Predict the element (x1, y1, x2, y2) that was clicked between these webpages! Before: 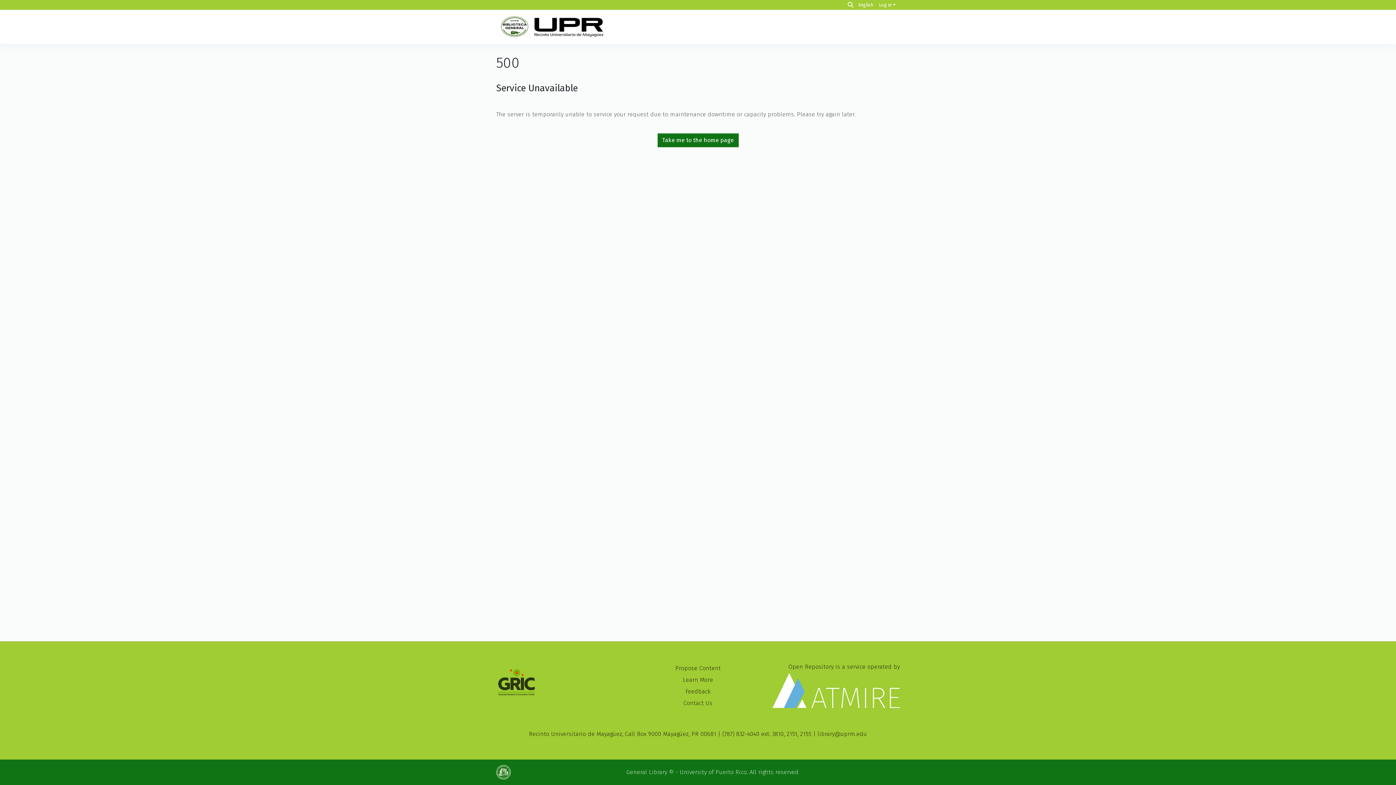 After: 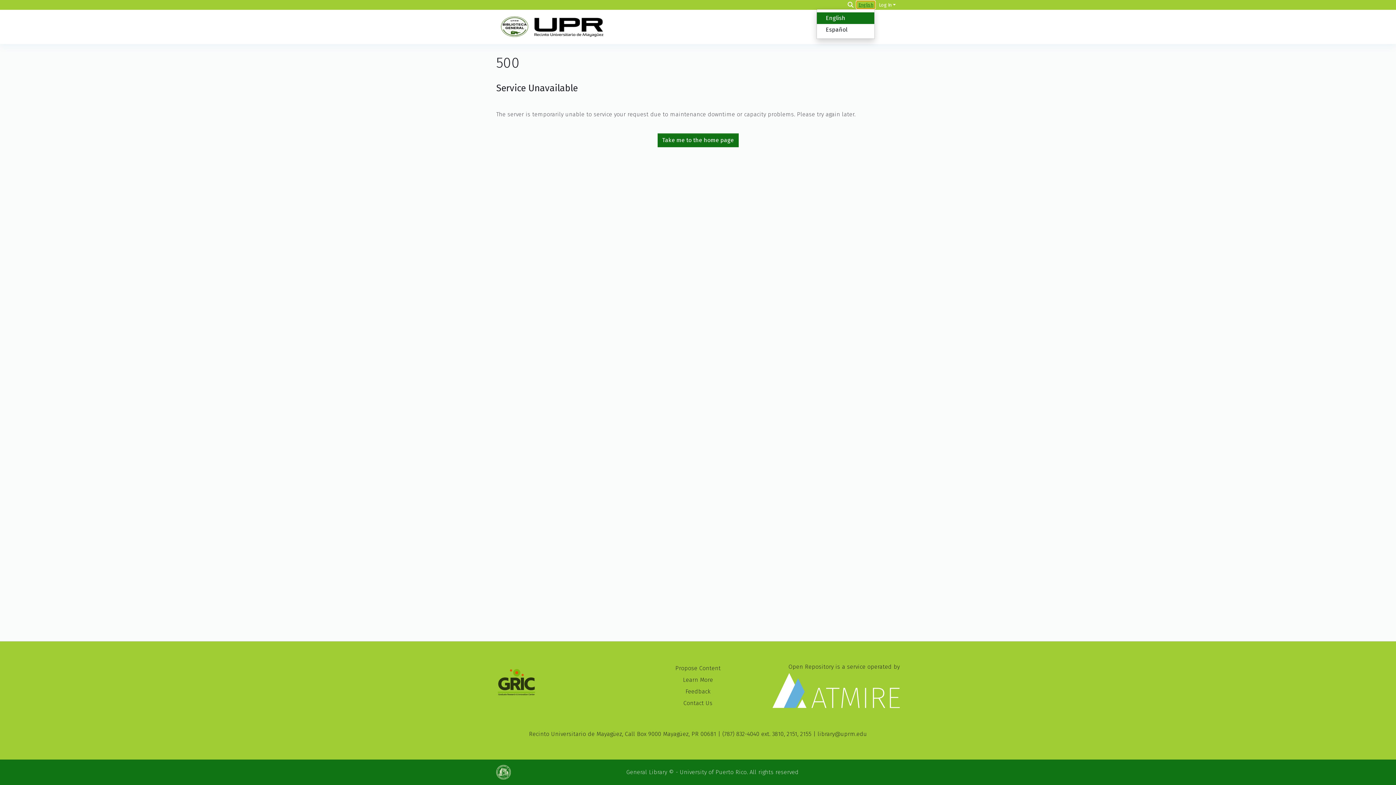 Action: bbox: (856, 1, 874, 8) label: Language switch